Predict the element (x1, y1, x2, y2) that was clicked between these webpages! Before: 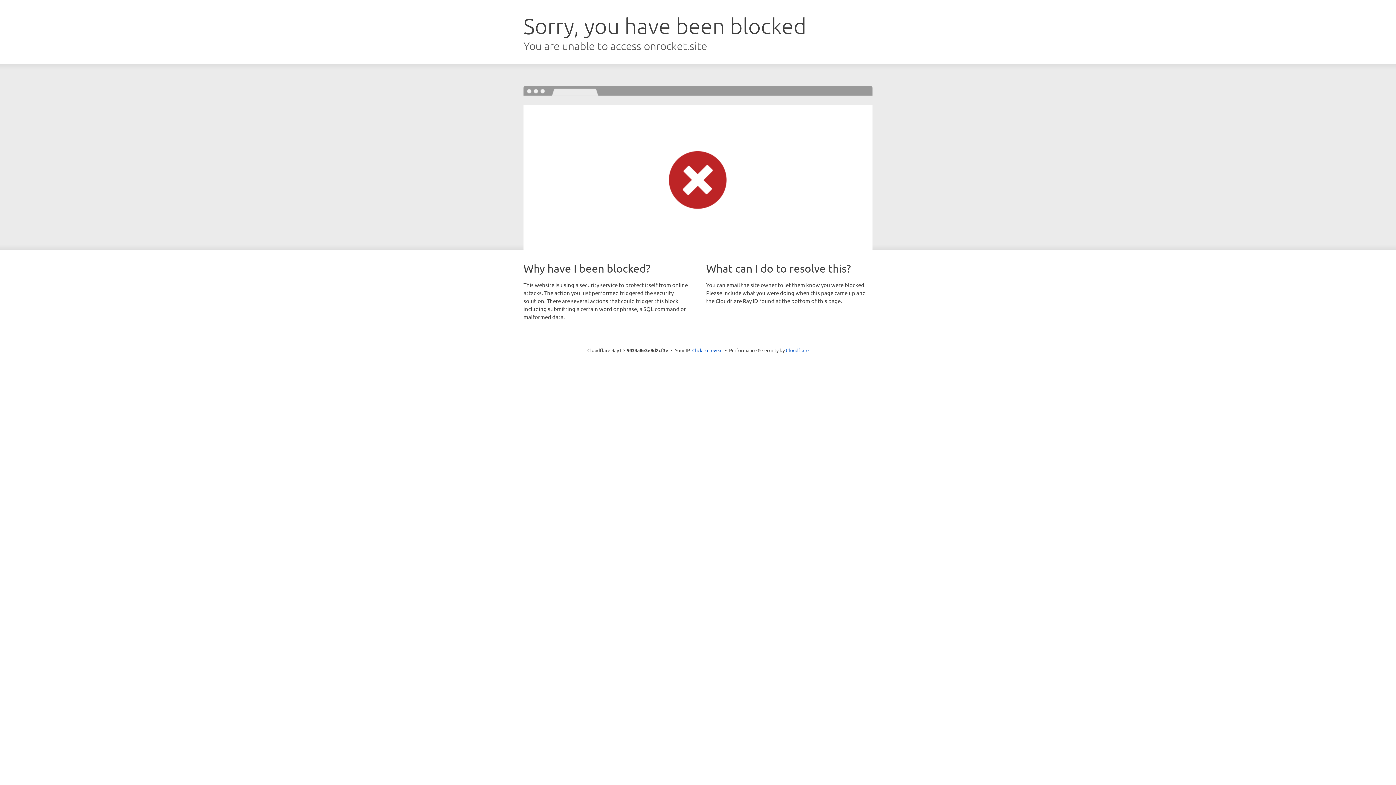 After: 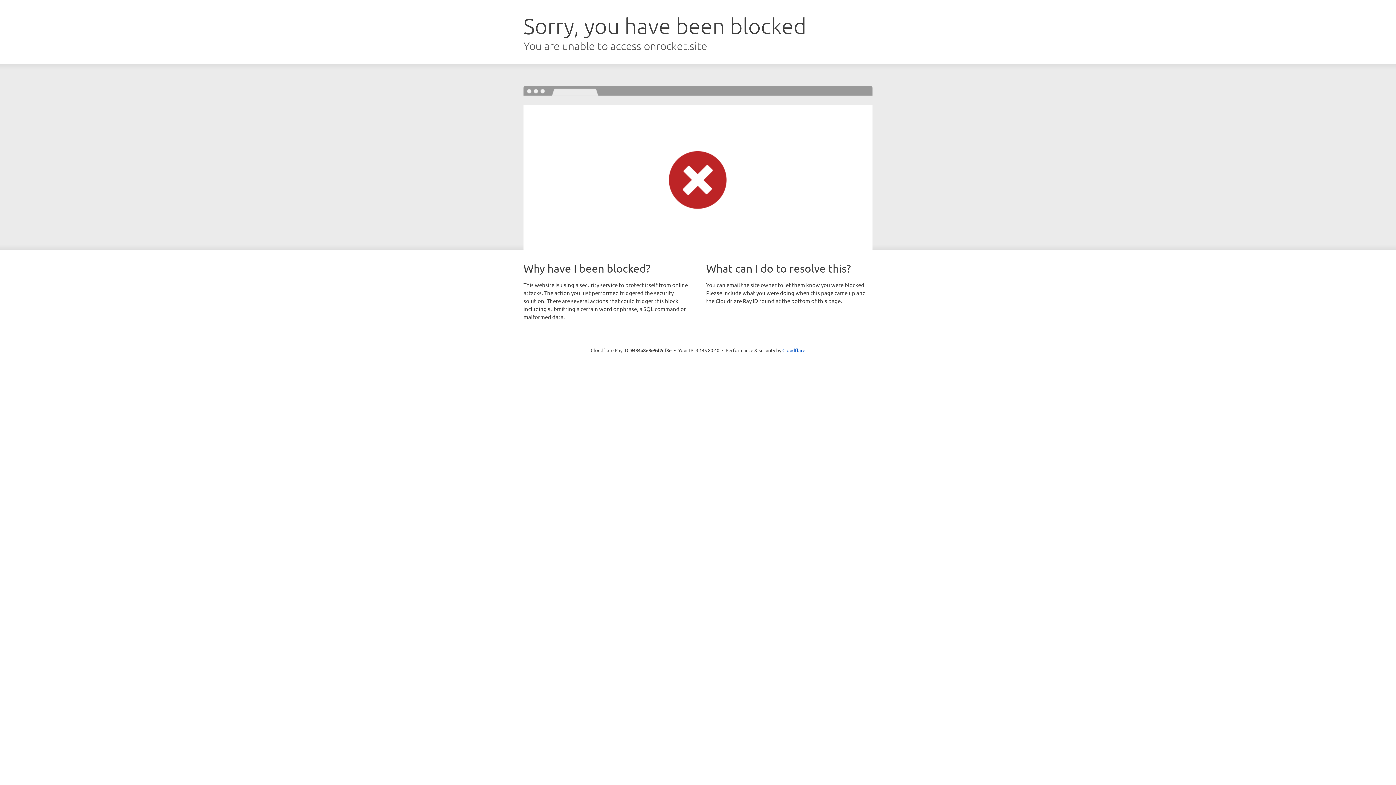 Action: bbox: (692, 346, 722, 353) label: Click to reveal